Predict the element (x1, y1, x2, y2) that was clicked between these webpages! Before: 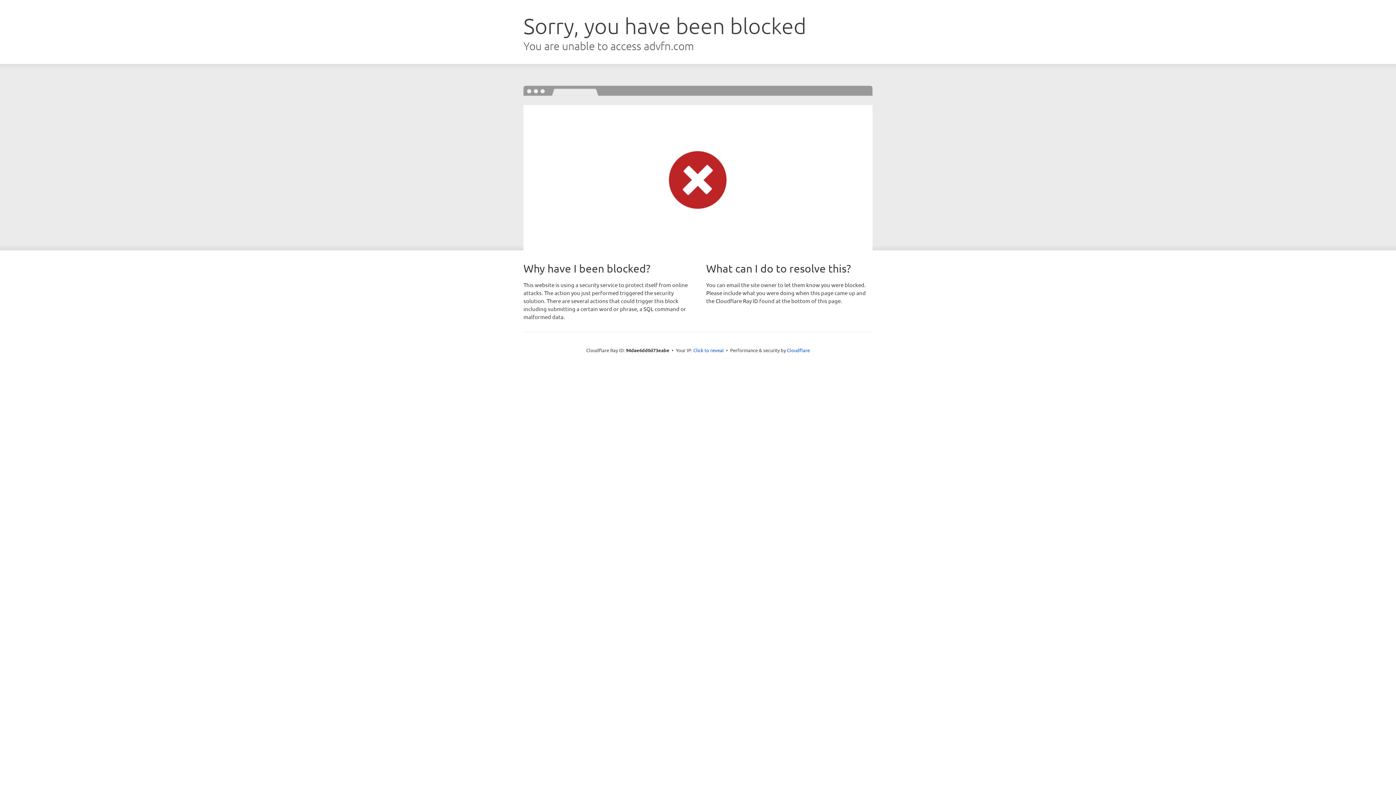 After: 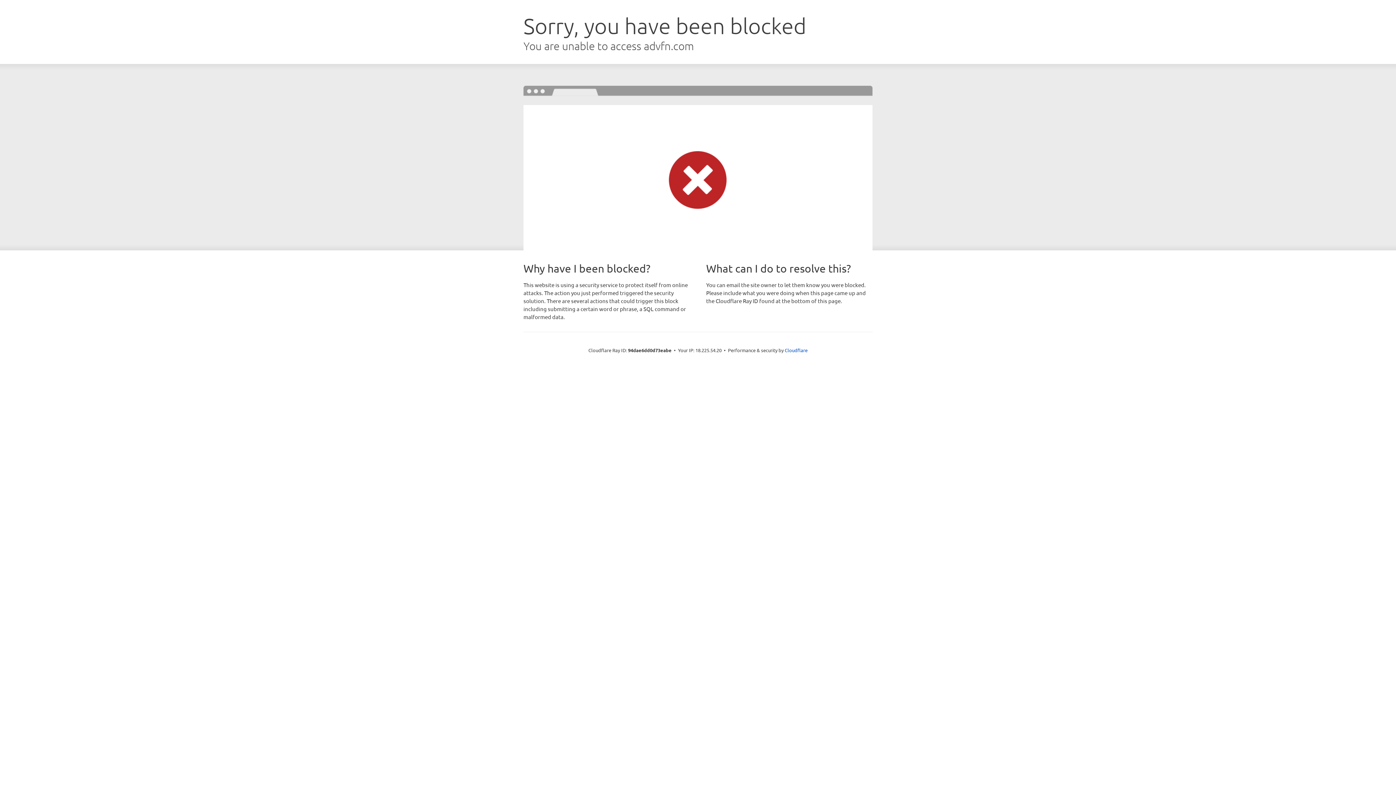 Action: label: Click to reveal bbox: (693, 346, 724, 353)